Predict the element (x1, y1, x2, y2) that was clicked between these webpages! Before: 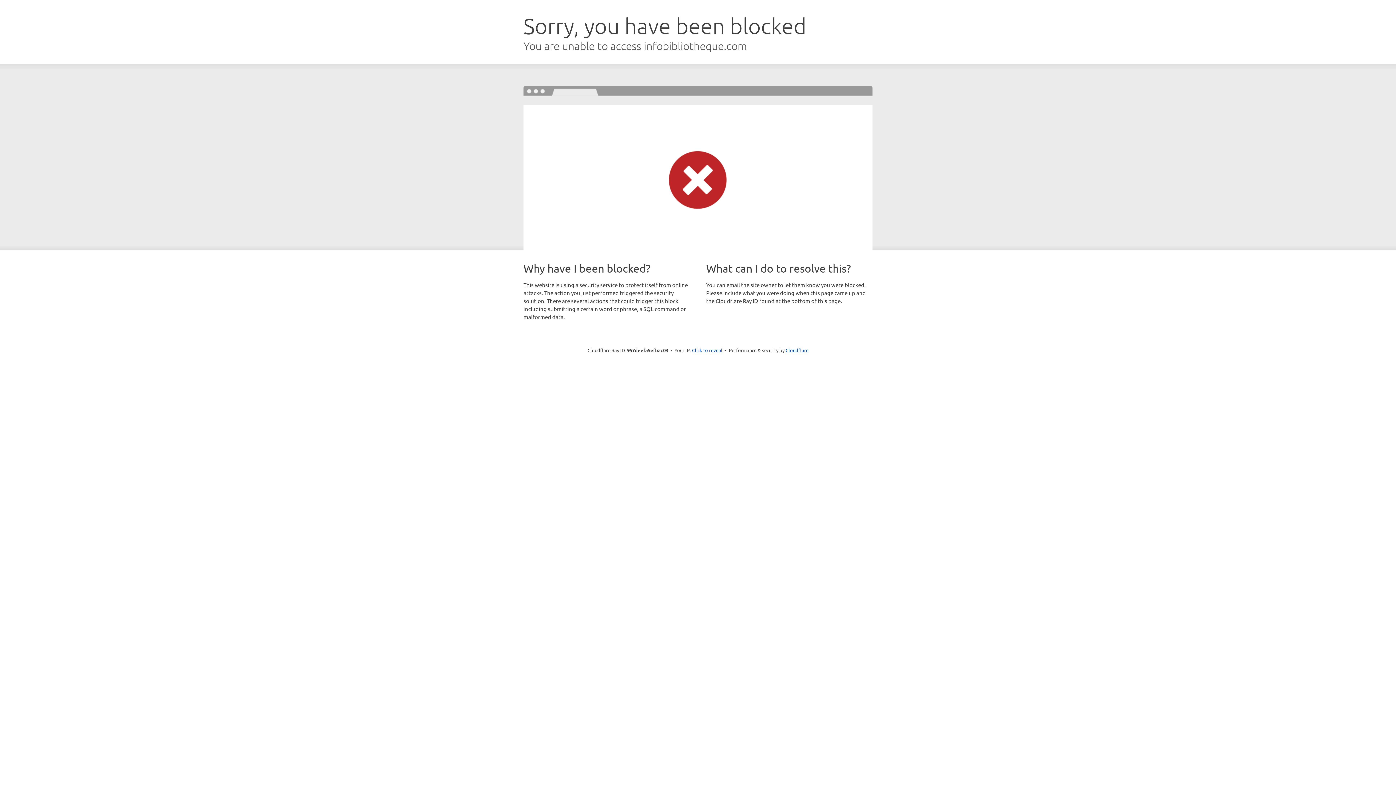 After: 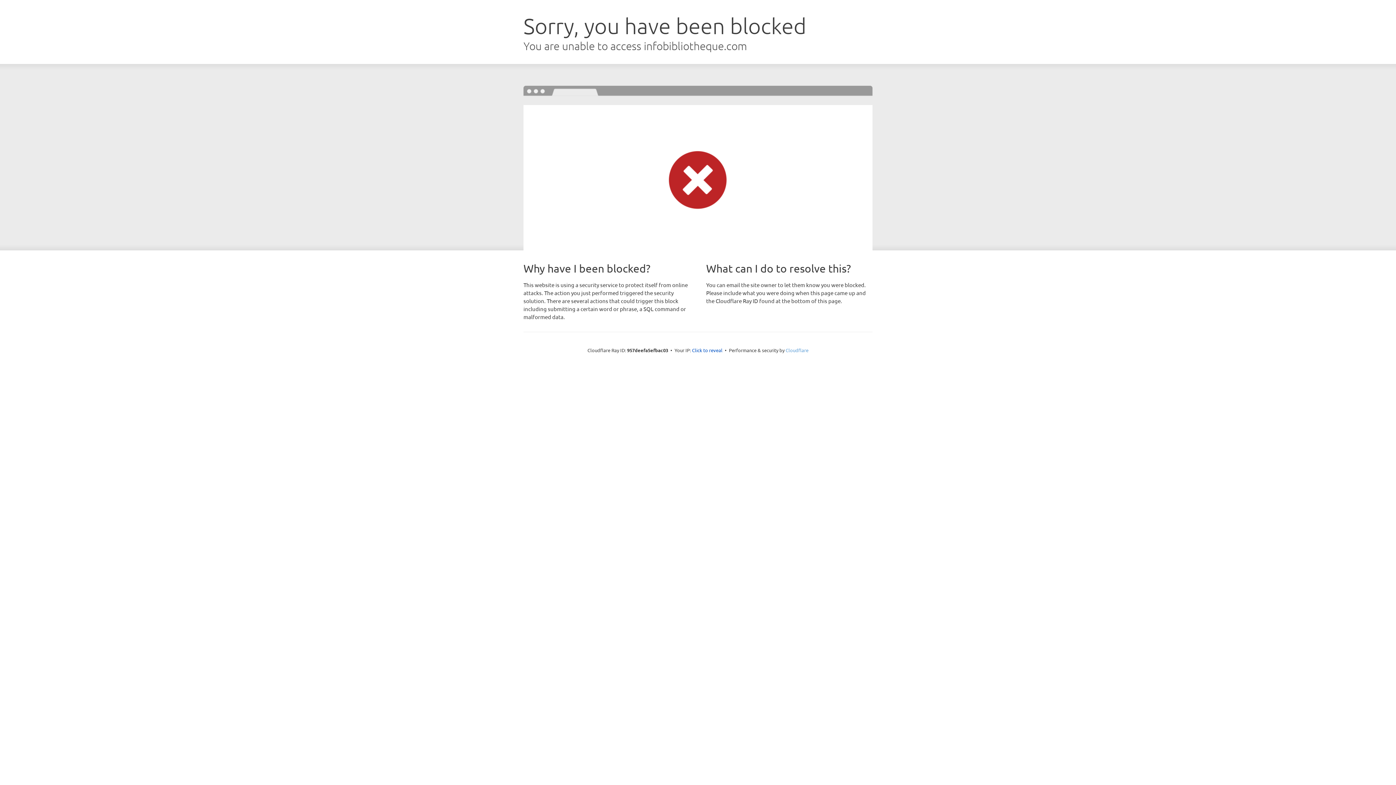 Action: bbox: (785, 347, 808, 353) label: Cloudflare